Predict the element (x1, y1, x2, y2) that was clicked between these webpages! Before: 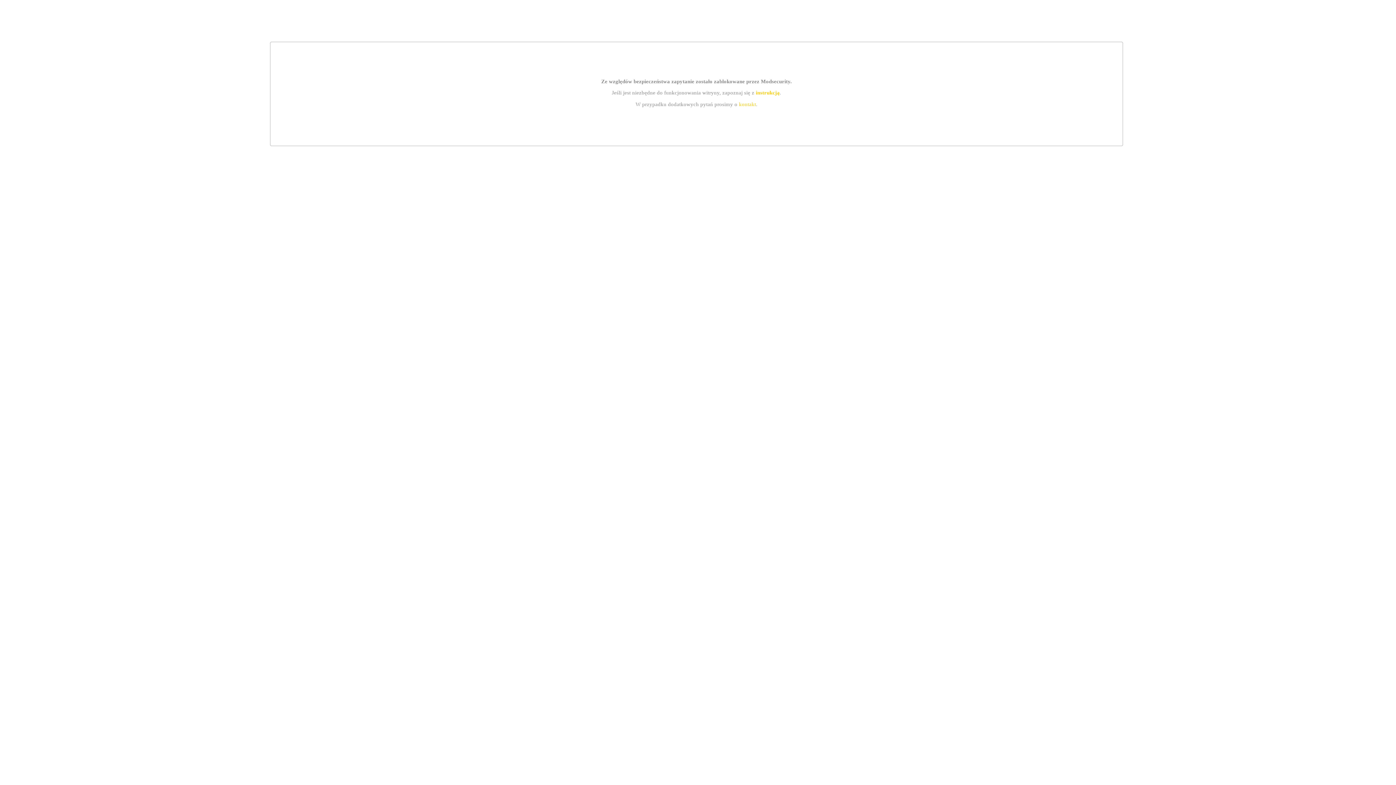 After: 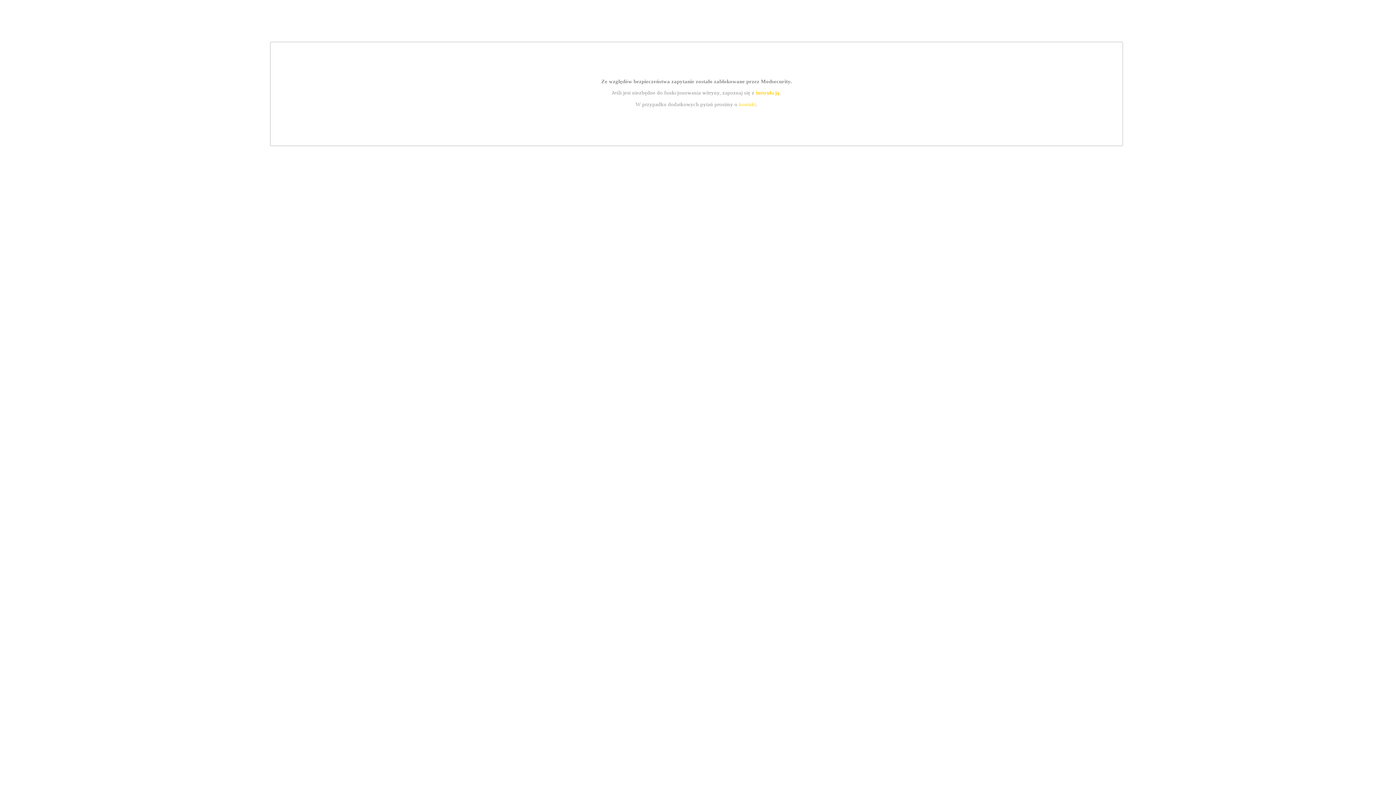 Action: label: instrukcją bbox: (755, 89, 779, 95)